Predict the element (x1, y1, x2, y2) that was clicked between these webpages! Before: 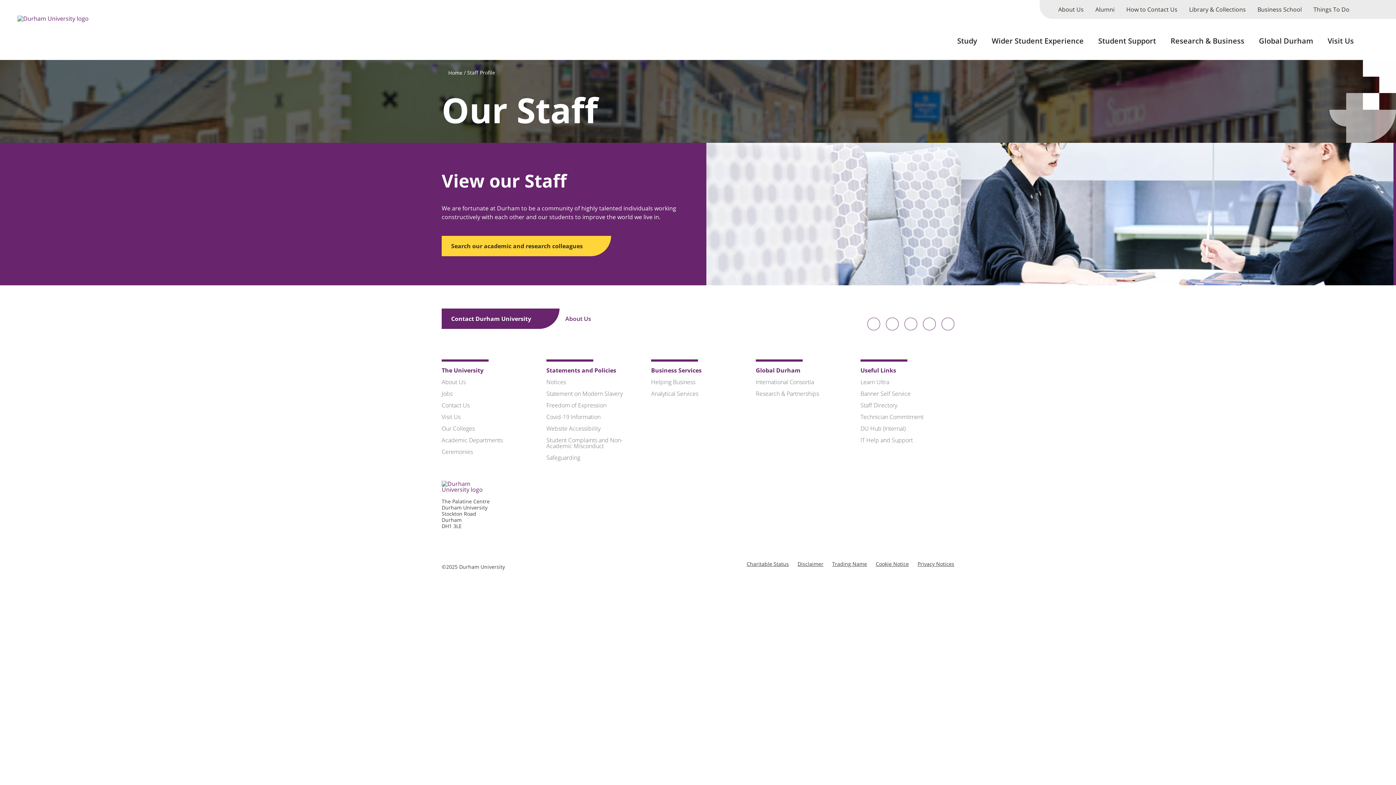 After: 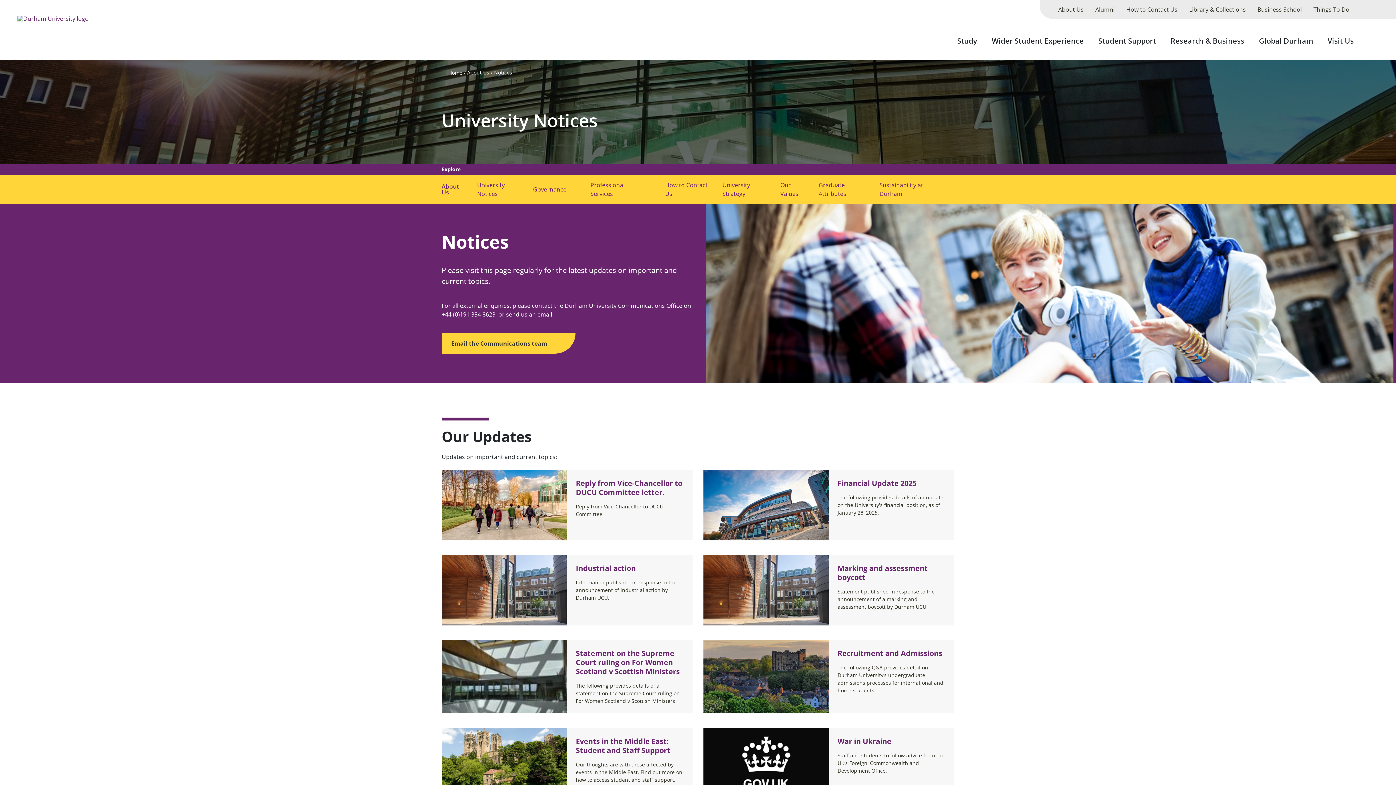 Action: bbox: (546, 378, 566, 386) label: Notices